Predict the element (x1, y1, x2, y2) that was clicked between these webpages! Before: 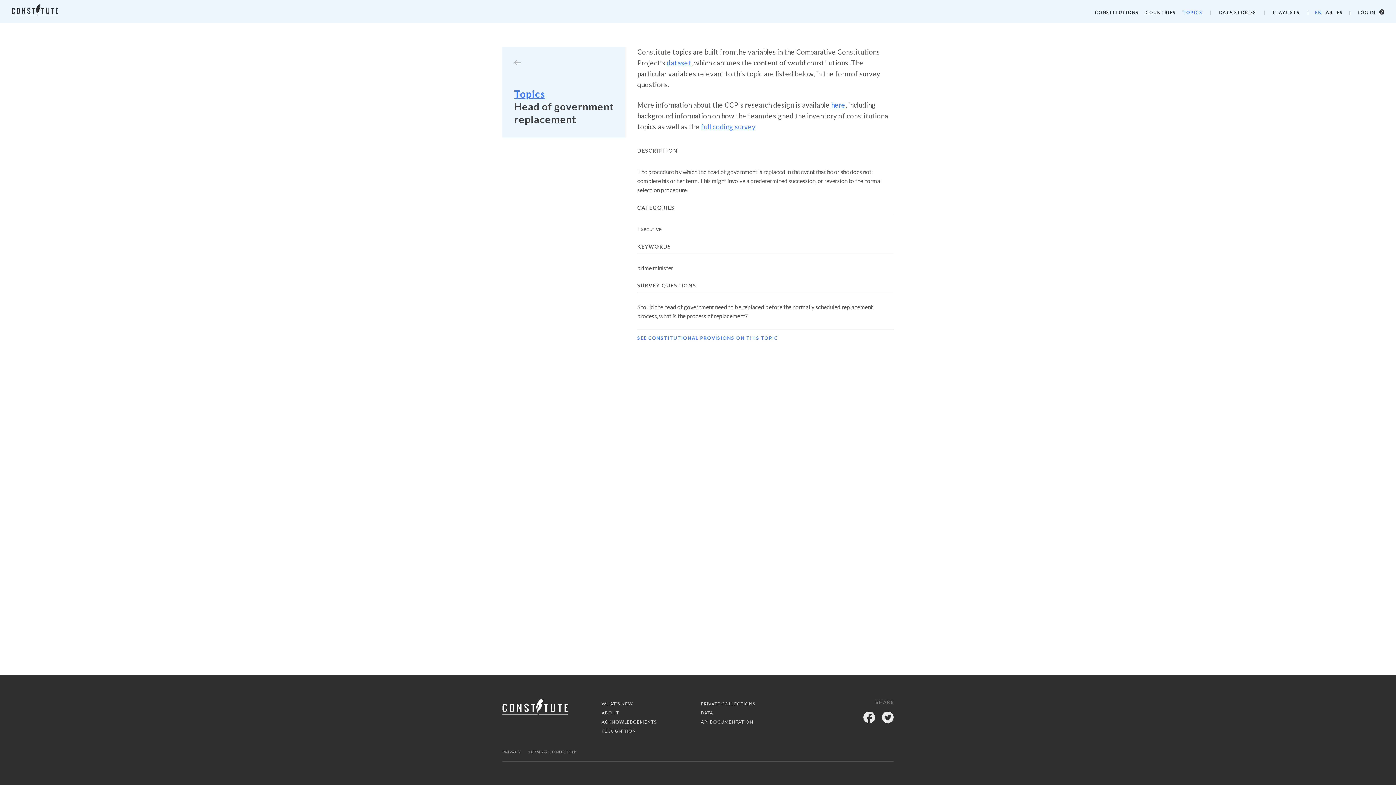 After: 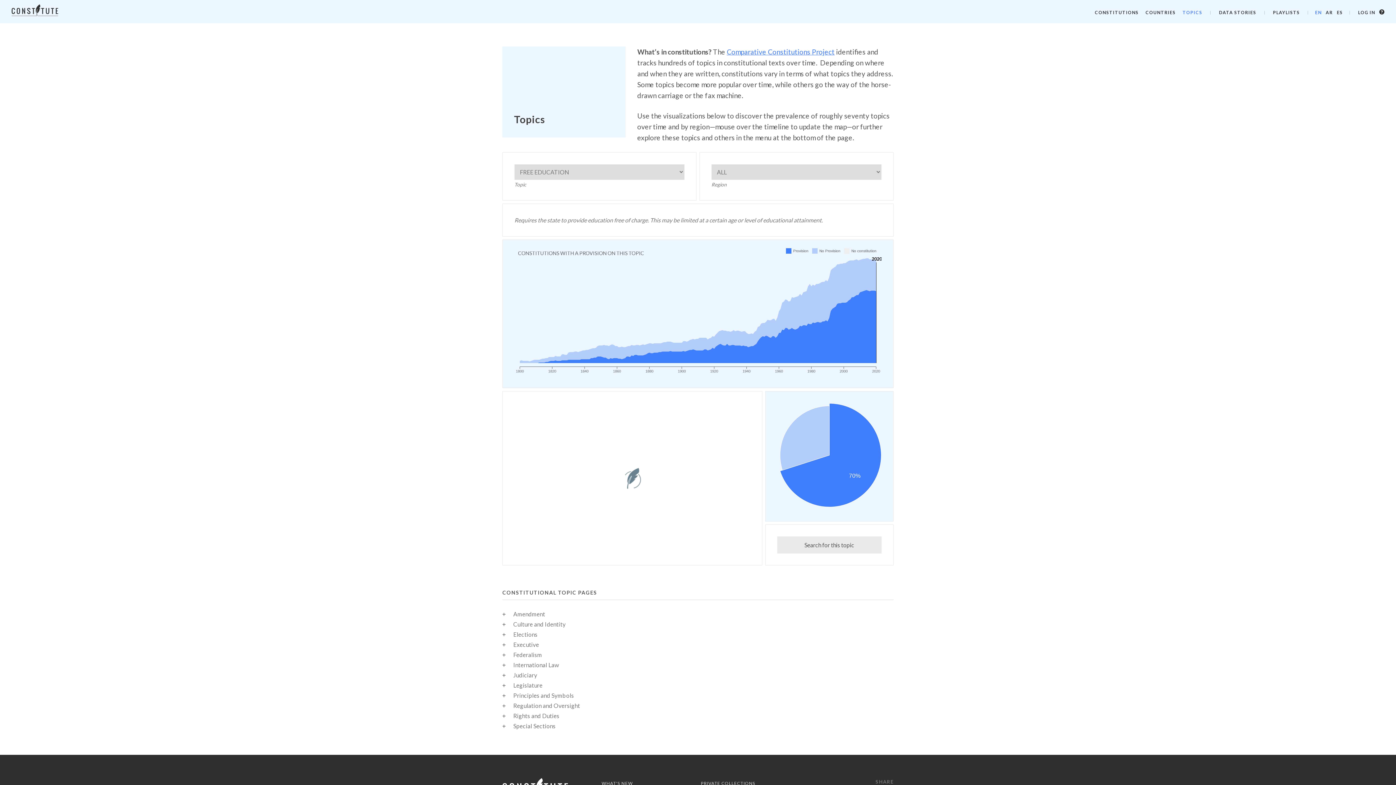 Action: bbox: (1182, 9, 1202, 15) label: TOPICS